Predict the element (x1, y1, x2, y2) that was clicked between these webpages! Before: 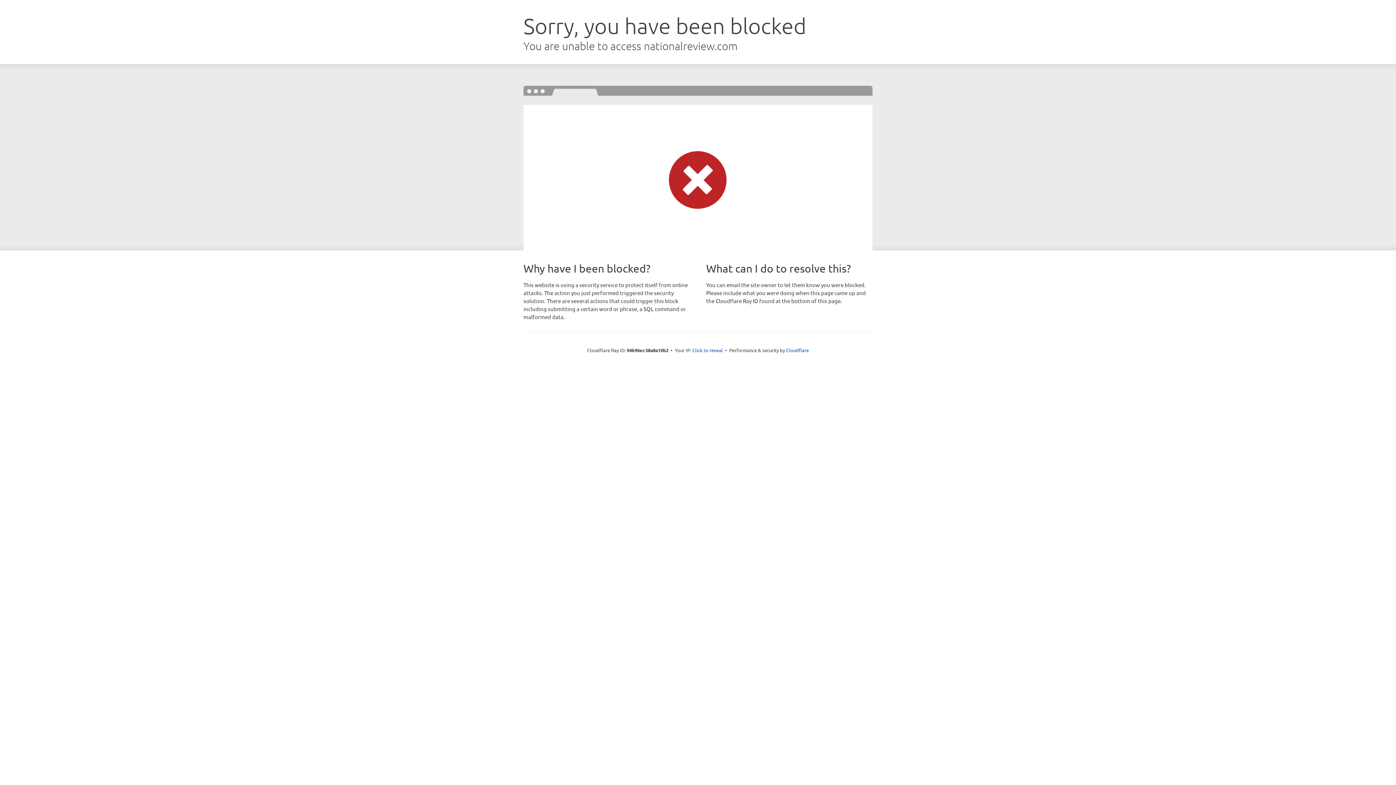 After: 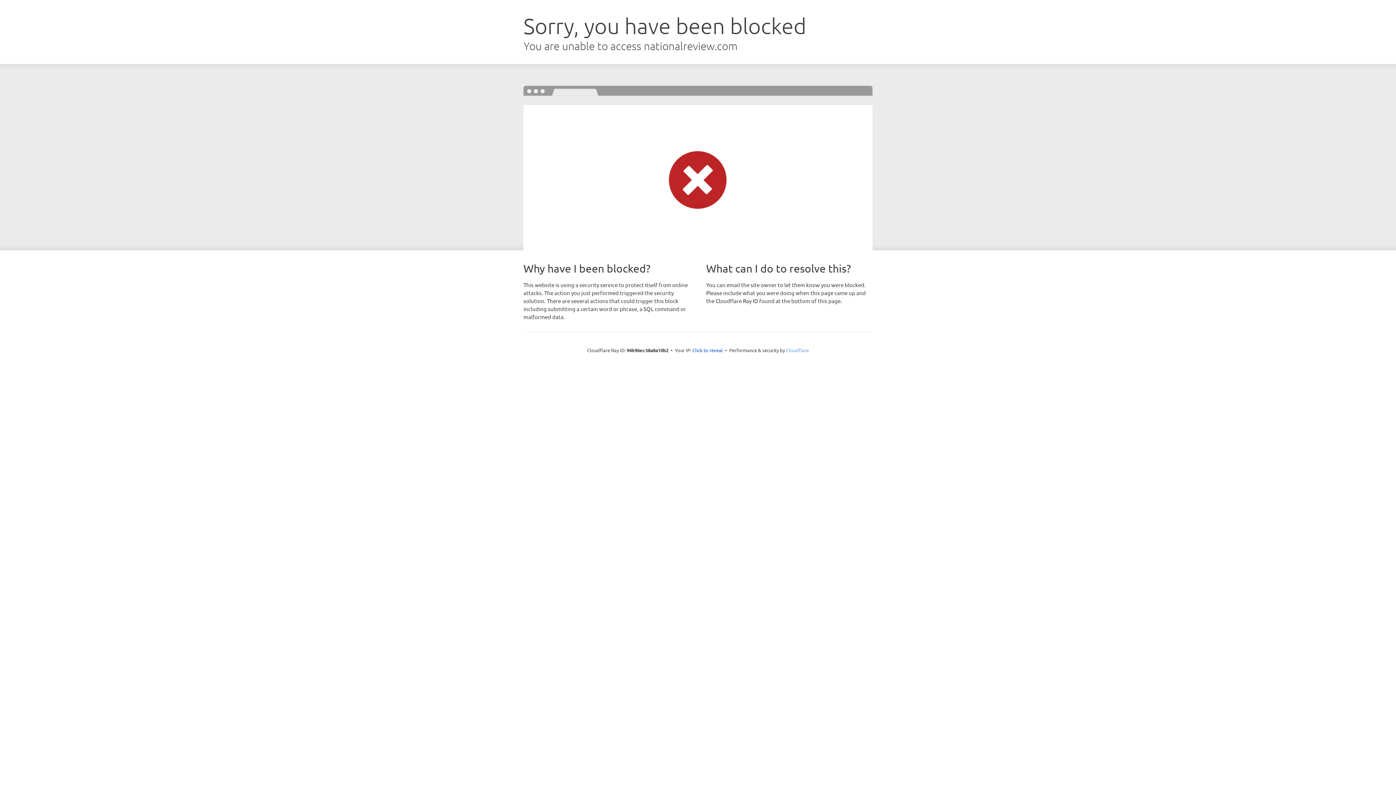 Action: bbox: (786, 347, 809, 353) label: Cloudflare